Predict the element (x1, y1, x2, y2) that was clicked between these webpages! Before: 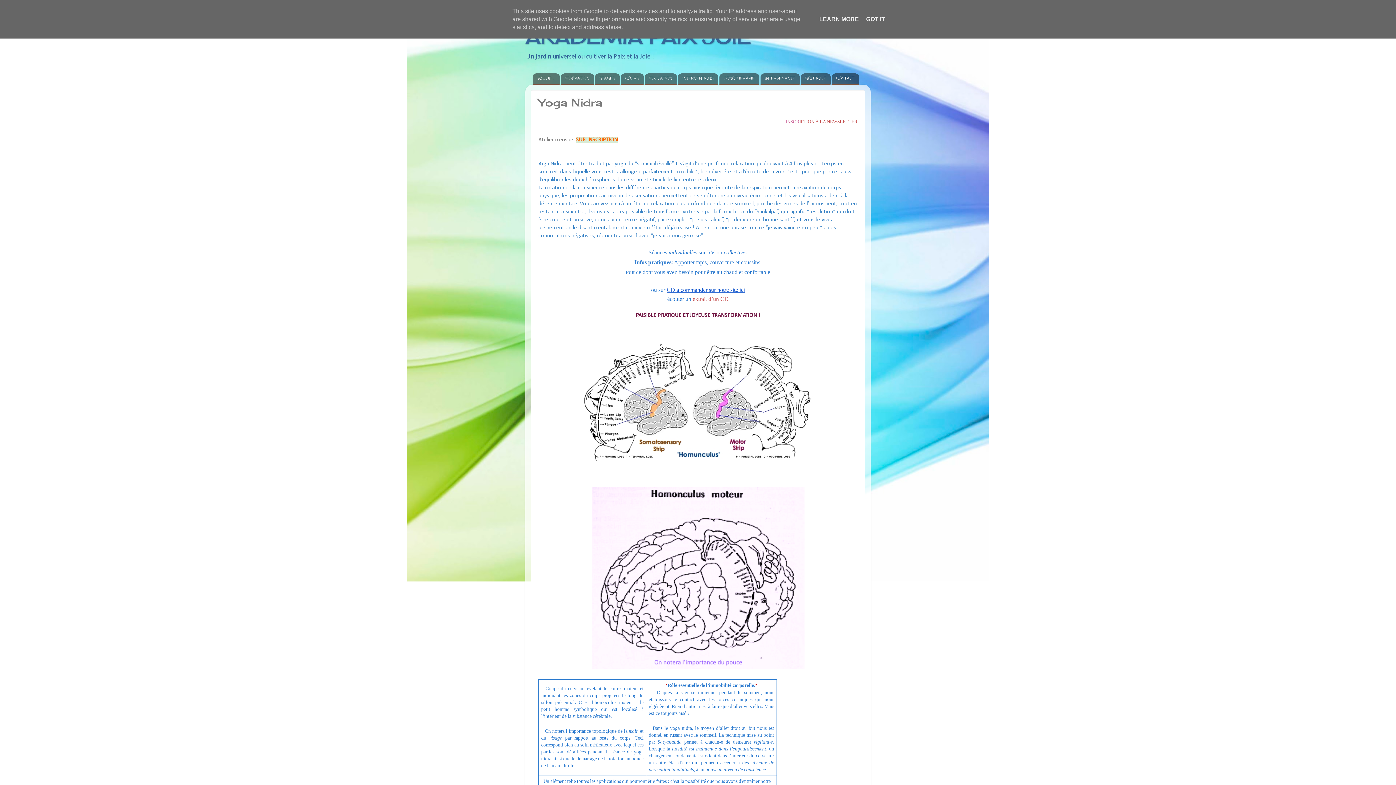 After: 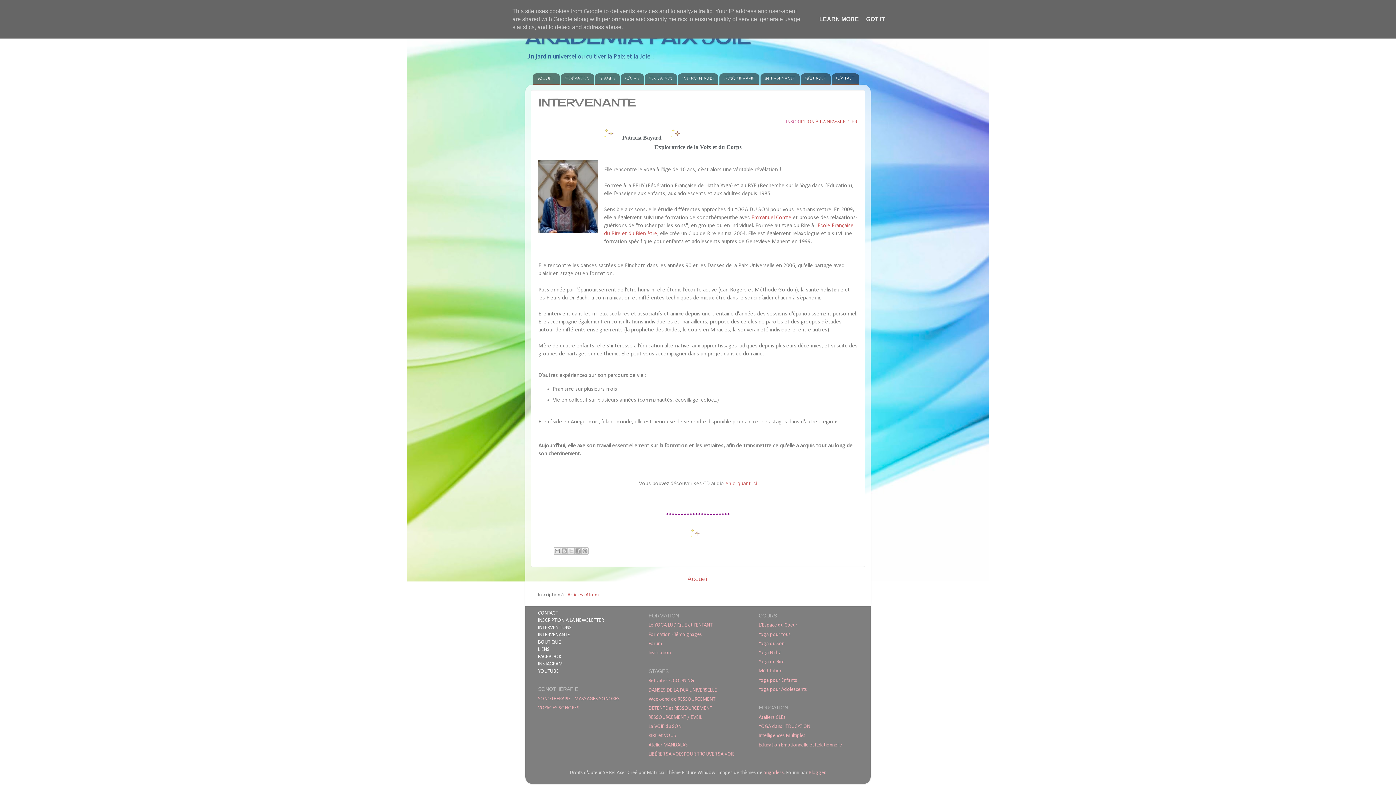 Action: label: INTERVENANTE bbox: (760, 73, 800, 84)